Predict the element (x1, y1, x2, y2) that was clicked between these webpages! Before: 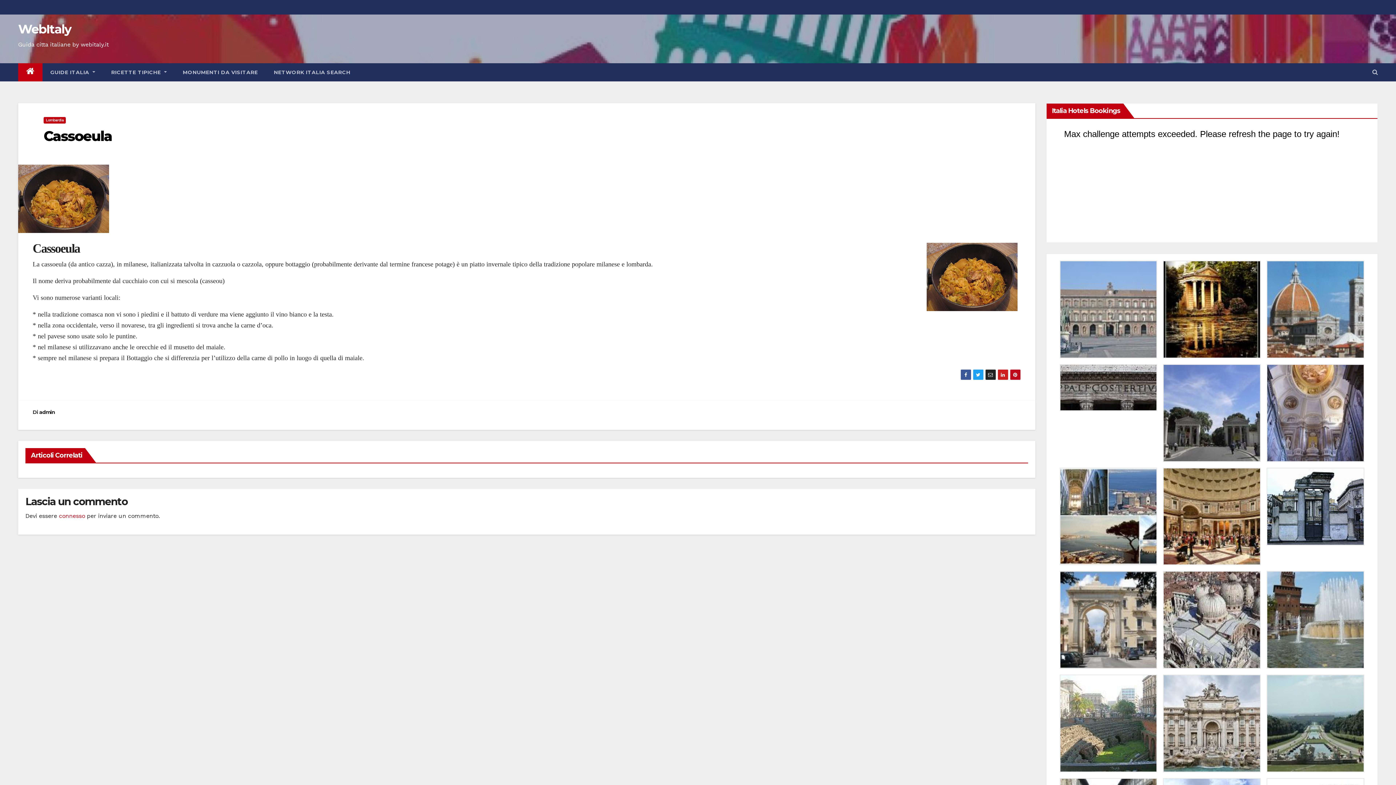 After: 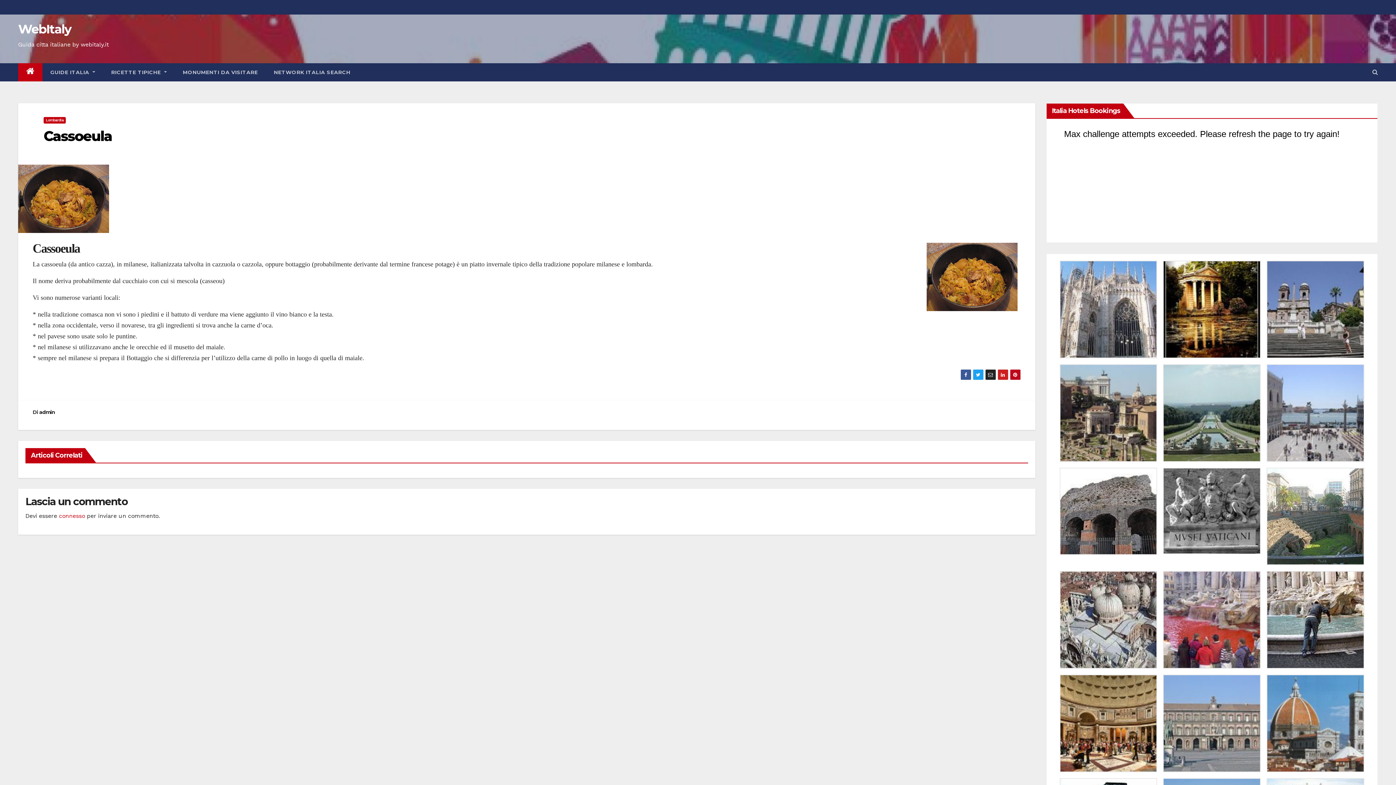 Action: label: Cassoeula bbox: (43, 127, 111, 144)